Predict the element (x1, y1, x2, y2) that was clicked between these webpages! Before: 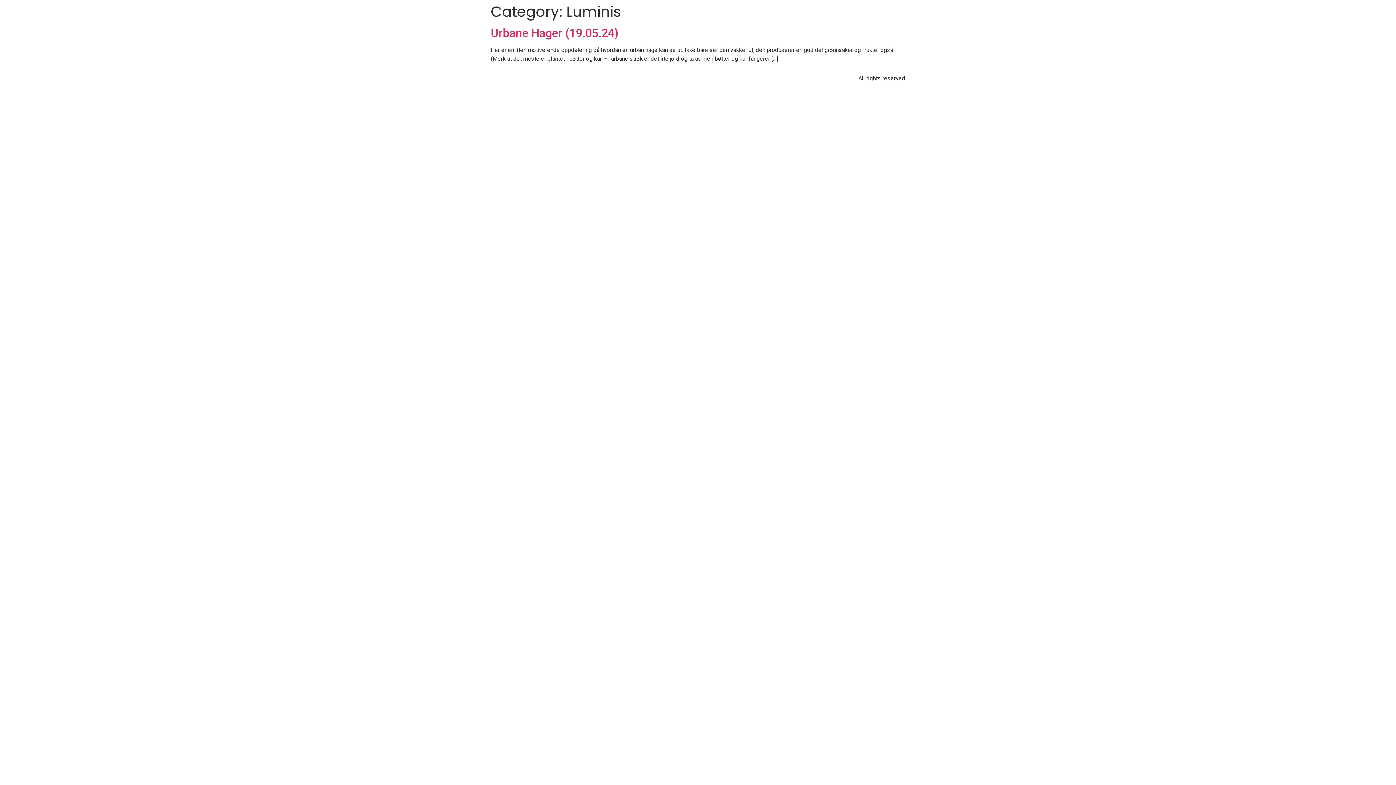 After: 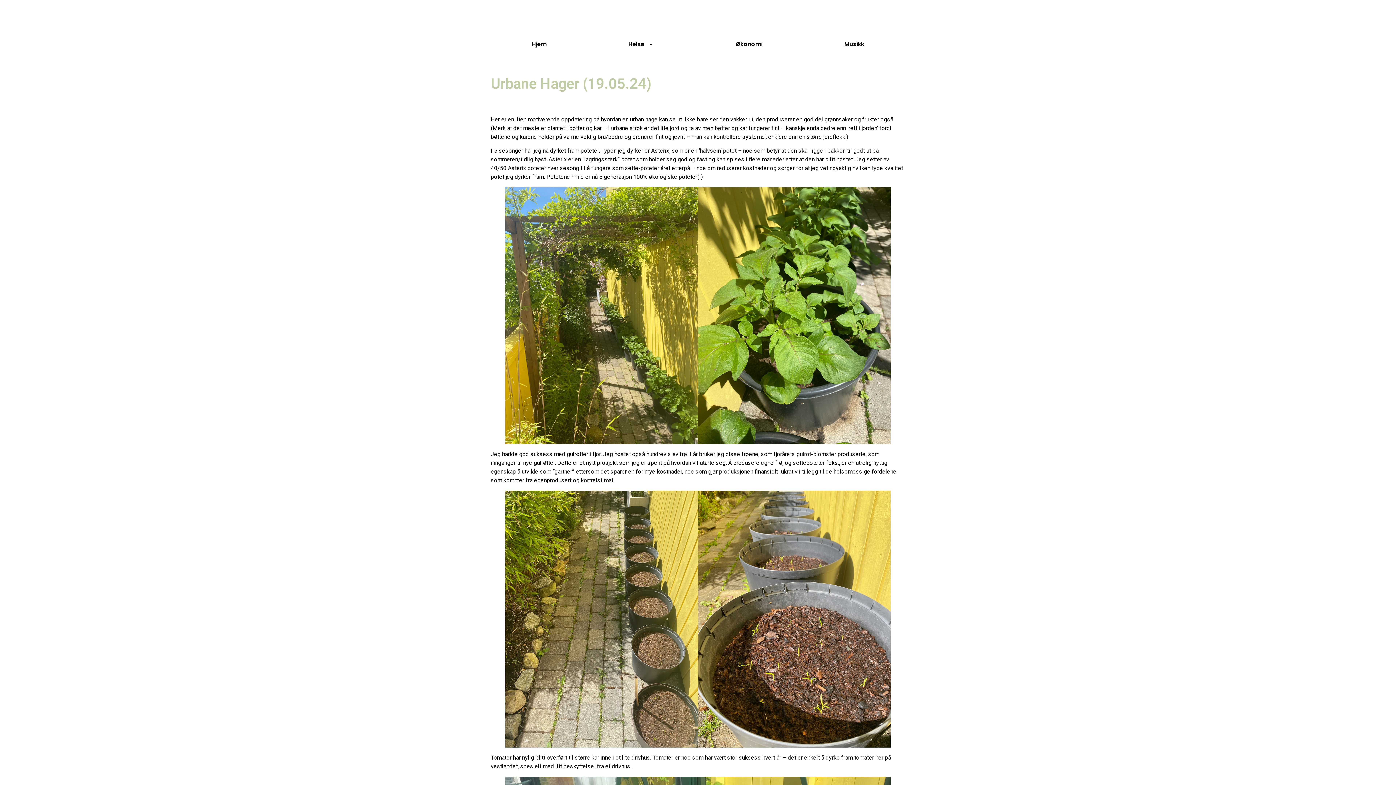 Action: bbox: (490, 26, 618, 40) label: Urbane Hager (19.05.24)